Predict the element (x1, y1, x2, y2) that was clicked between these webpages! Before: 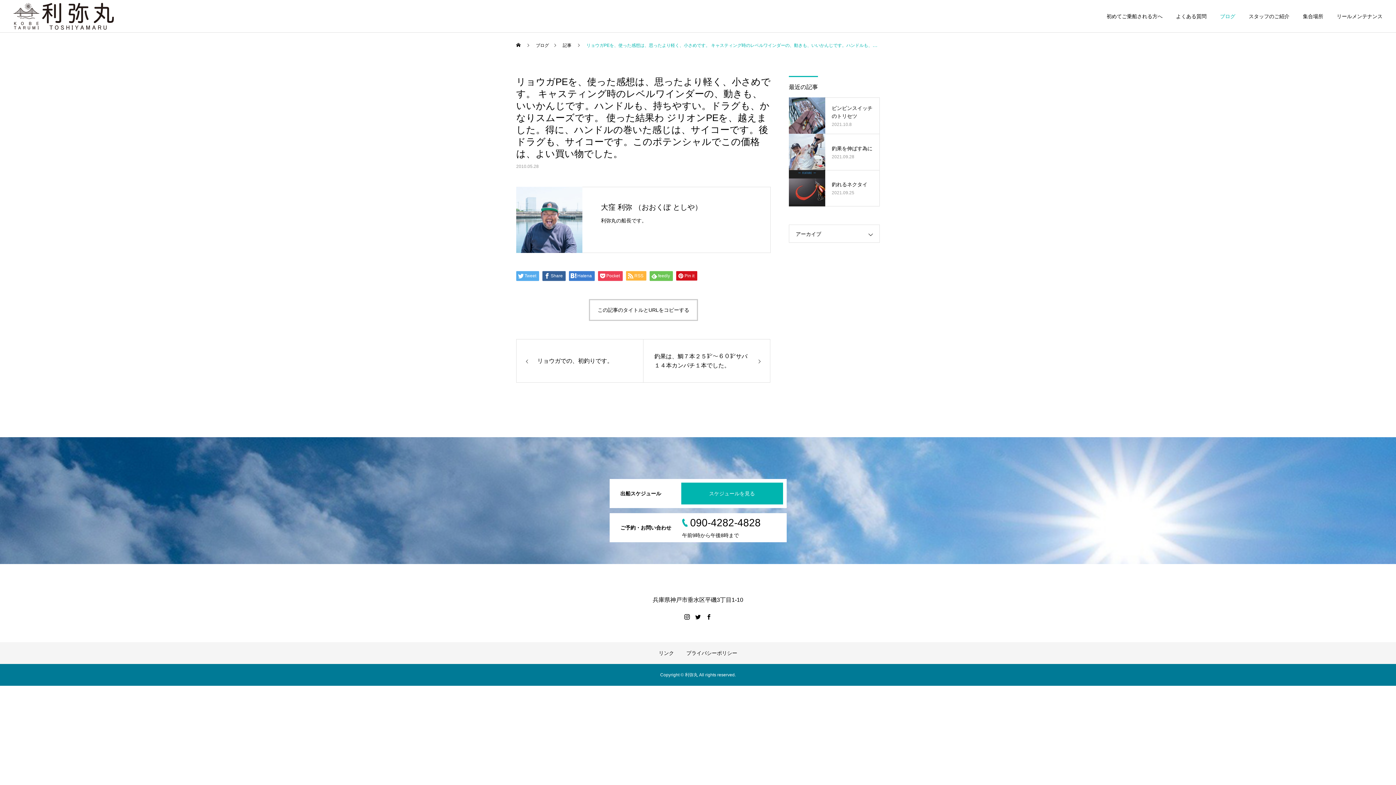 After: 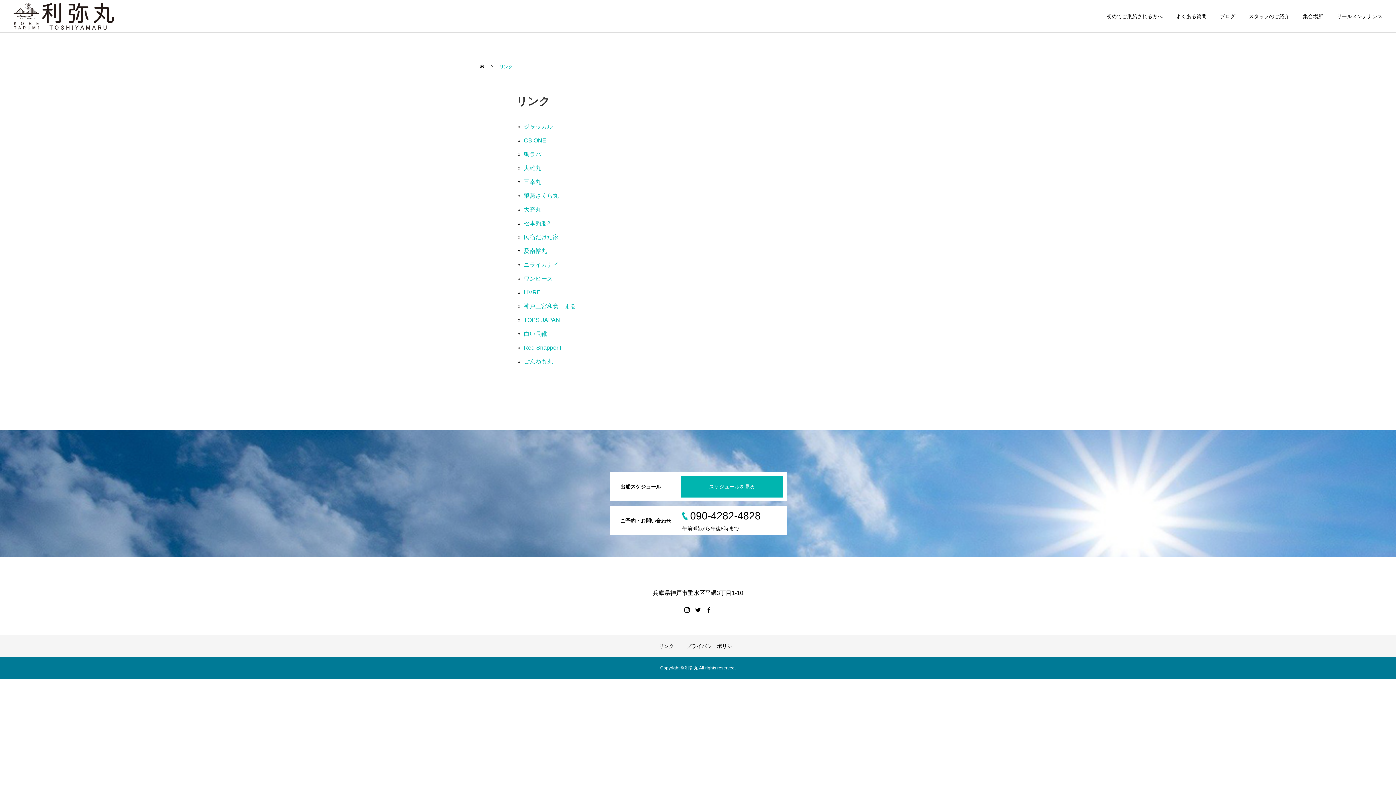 Action: label: リンク bbox: (658, 650, 674, 656)